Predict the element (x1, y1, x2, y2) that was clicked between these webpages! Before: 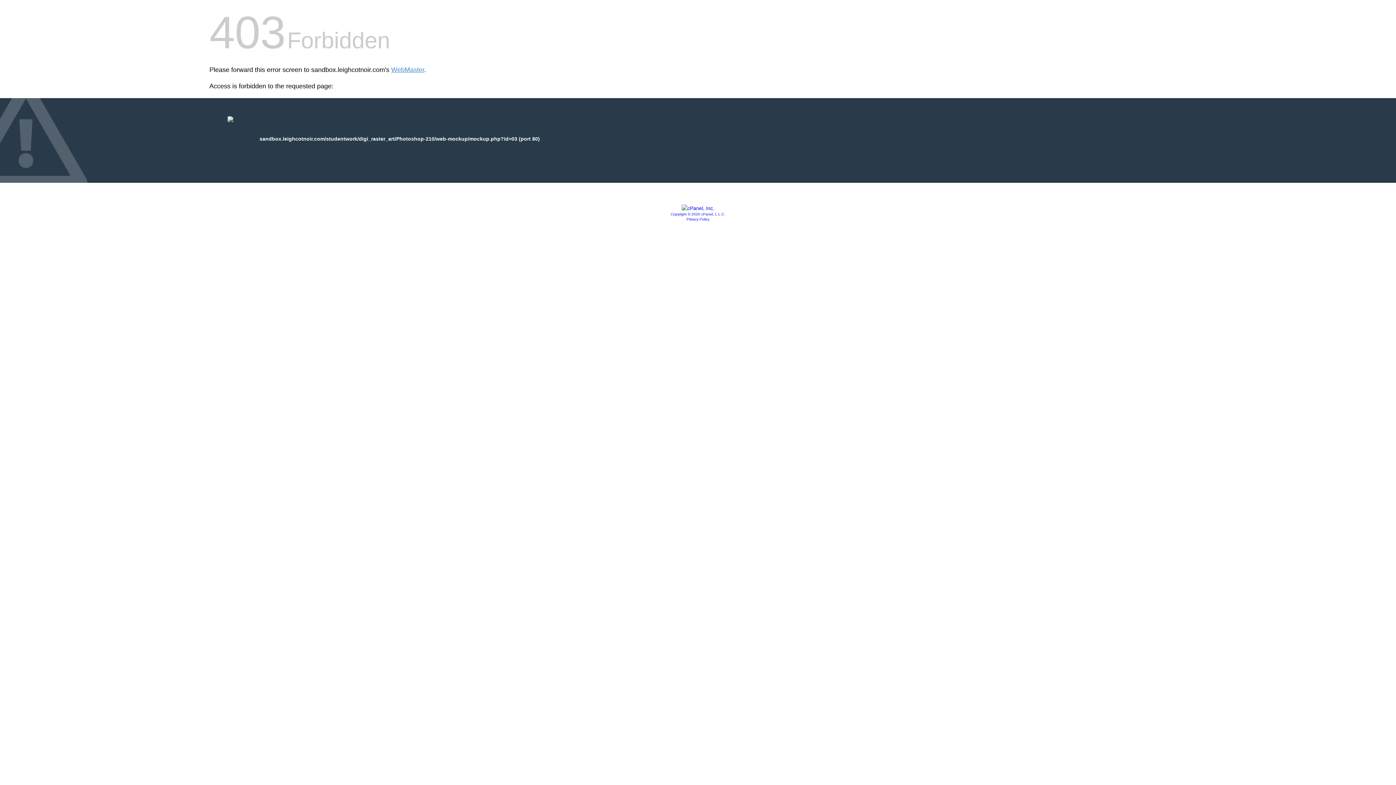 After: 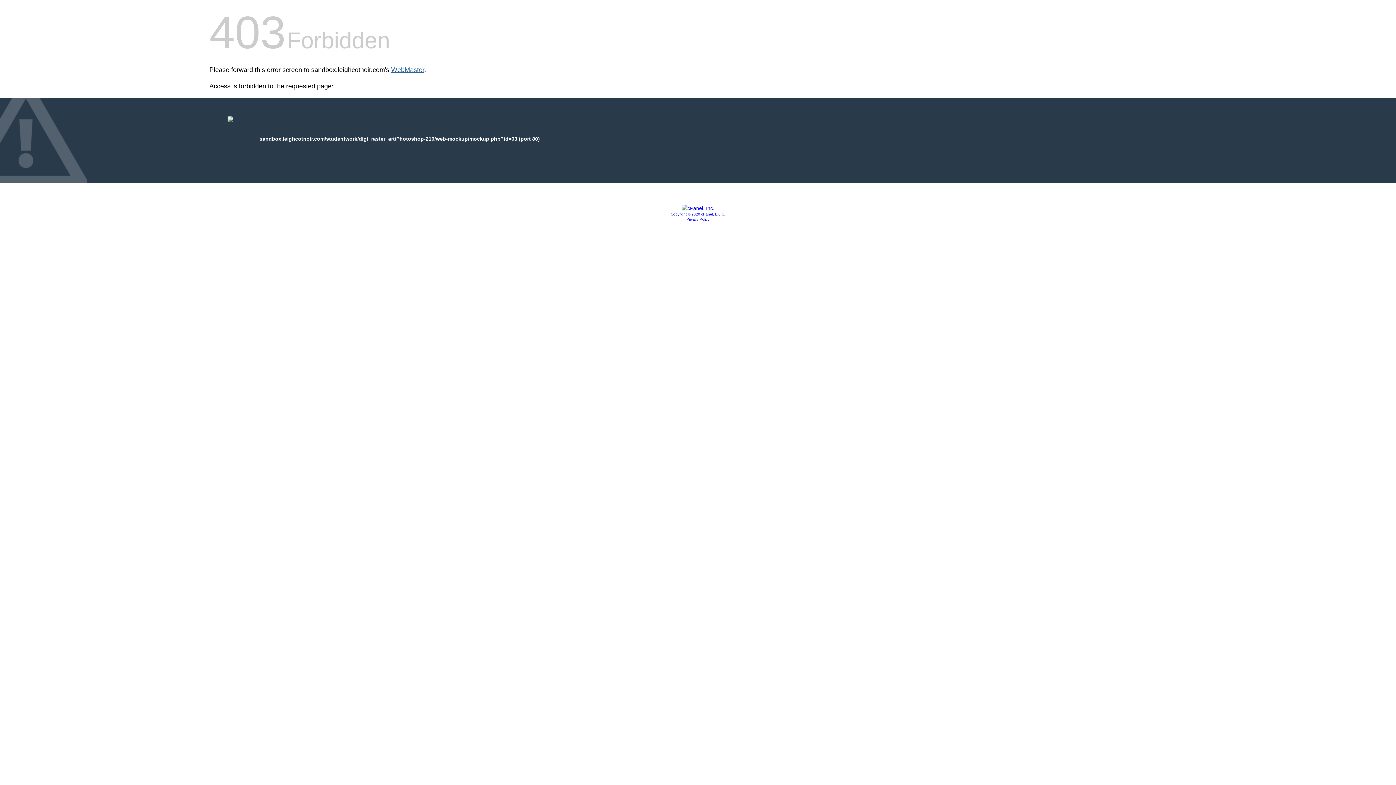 Action: label: WebMaster bbox: (391, 66, 424, 73)